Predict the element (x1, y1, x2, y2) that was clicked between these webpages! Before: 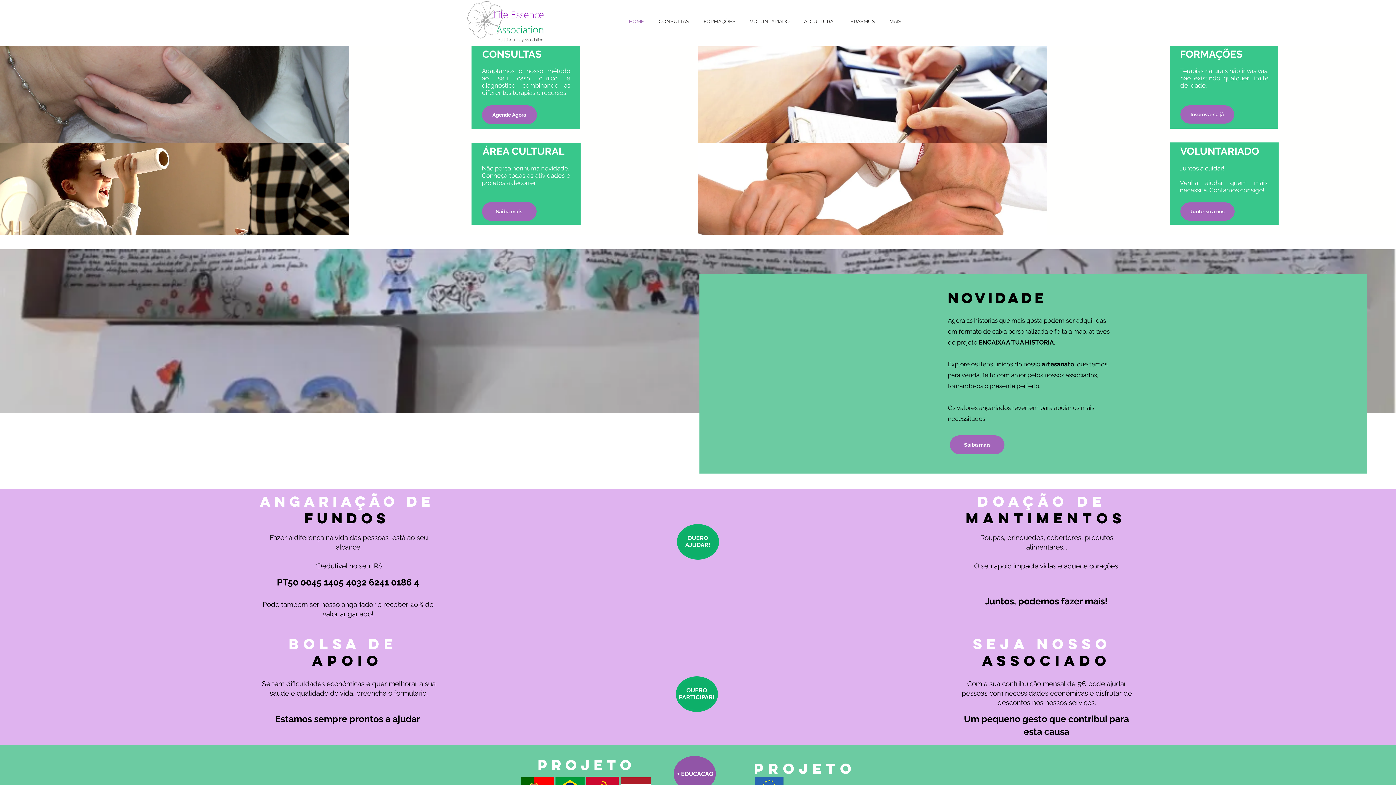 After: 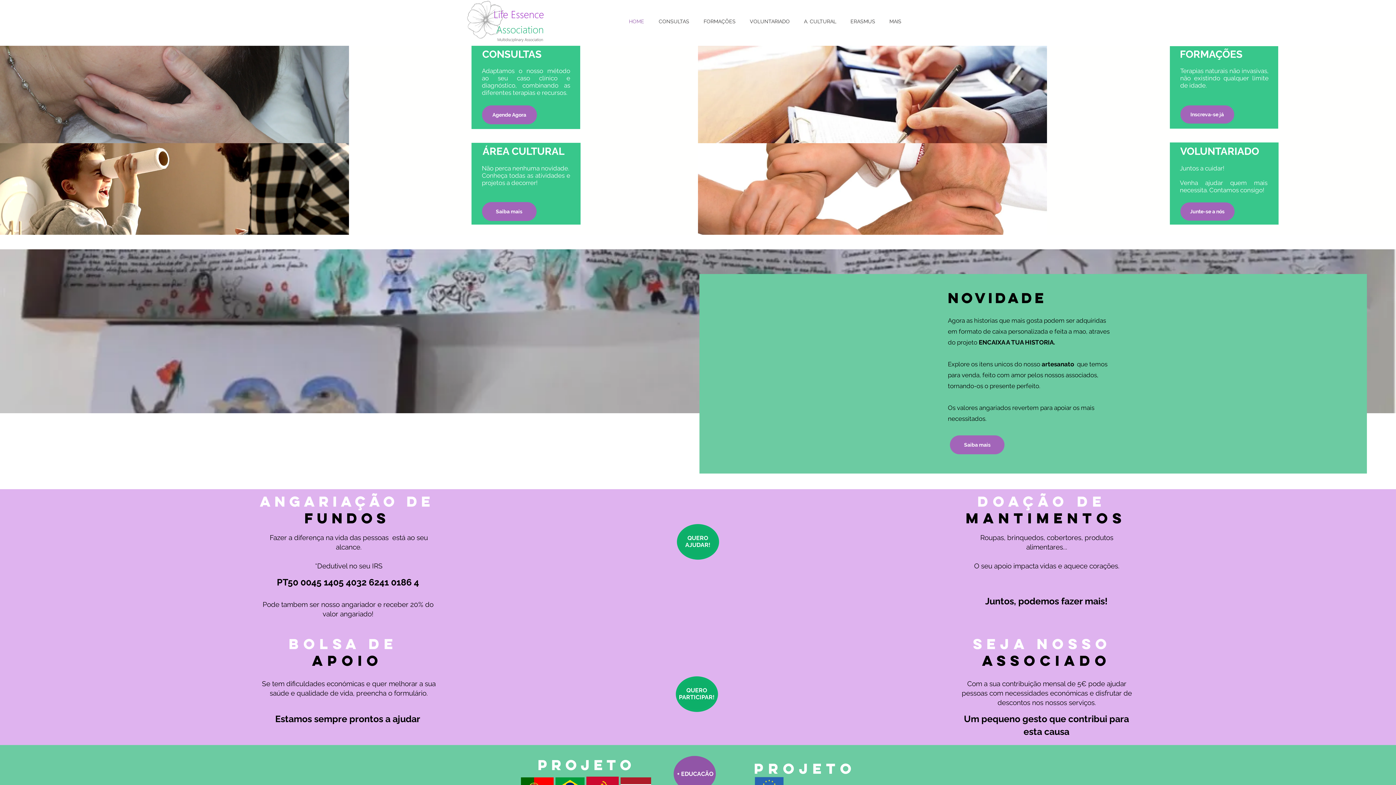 Action: bbox: (454, 0, 560, 43)